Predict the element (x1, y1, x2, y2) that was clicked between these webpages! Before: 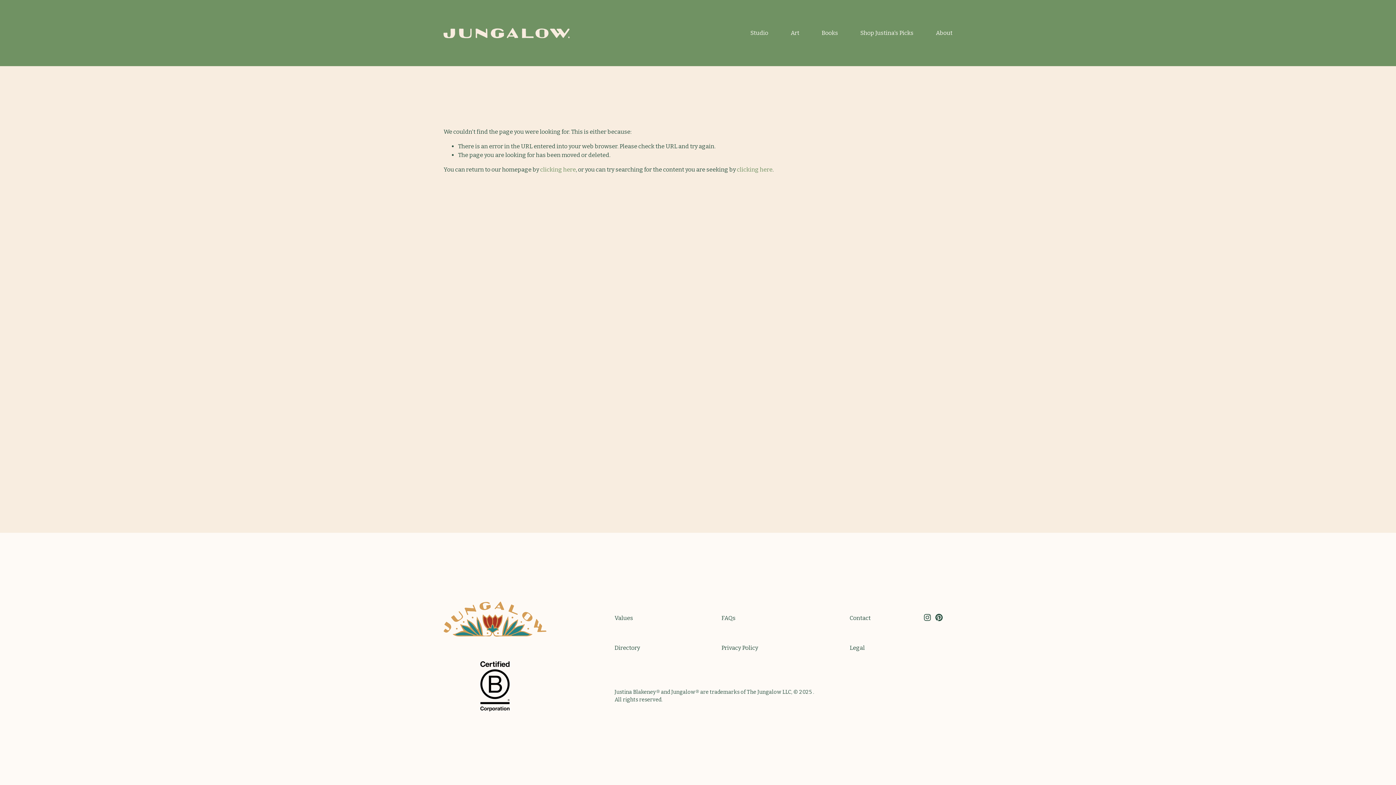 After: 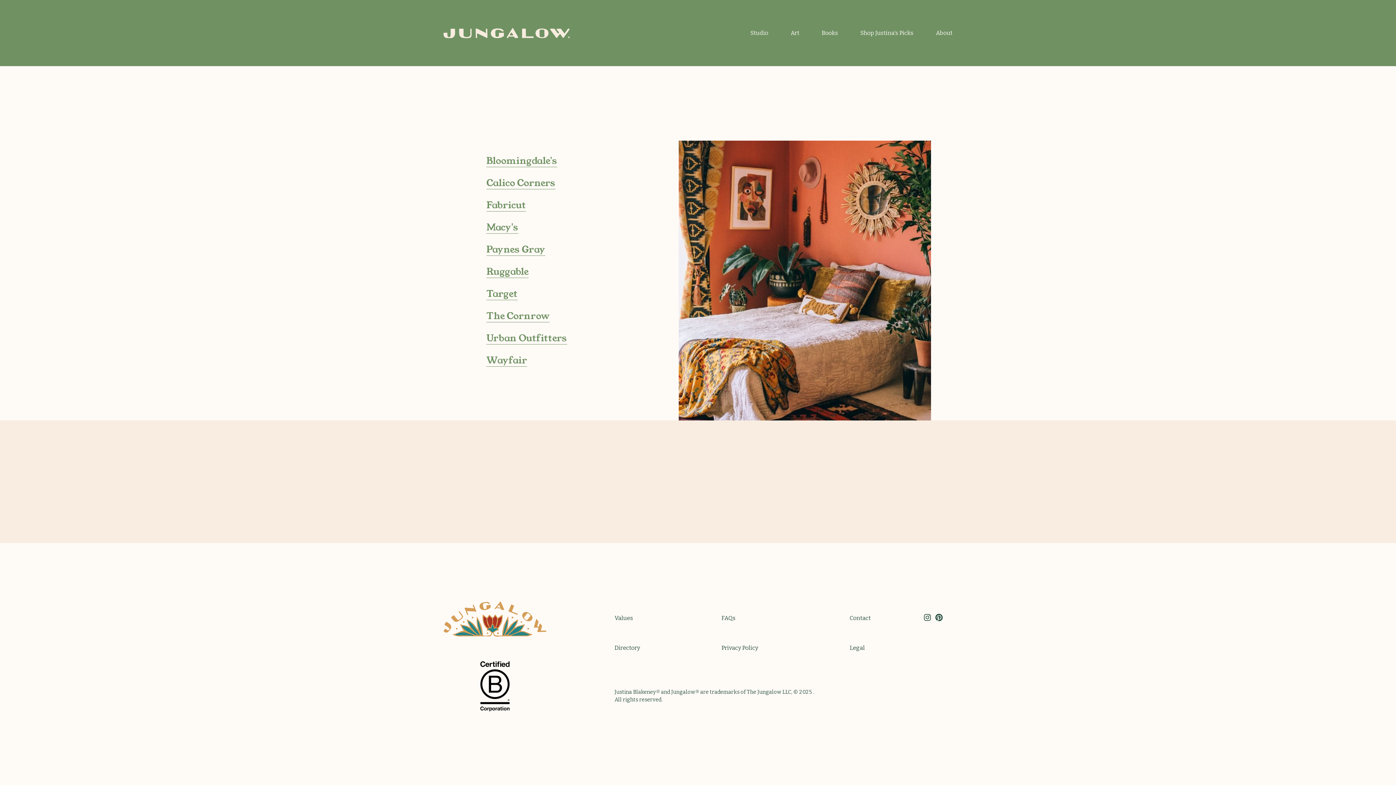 Action: bbox: (614, 643, 696, 652) label: Directory